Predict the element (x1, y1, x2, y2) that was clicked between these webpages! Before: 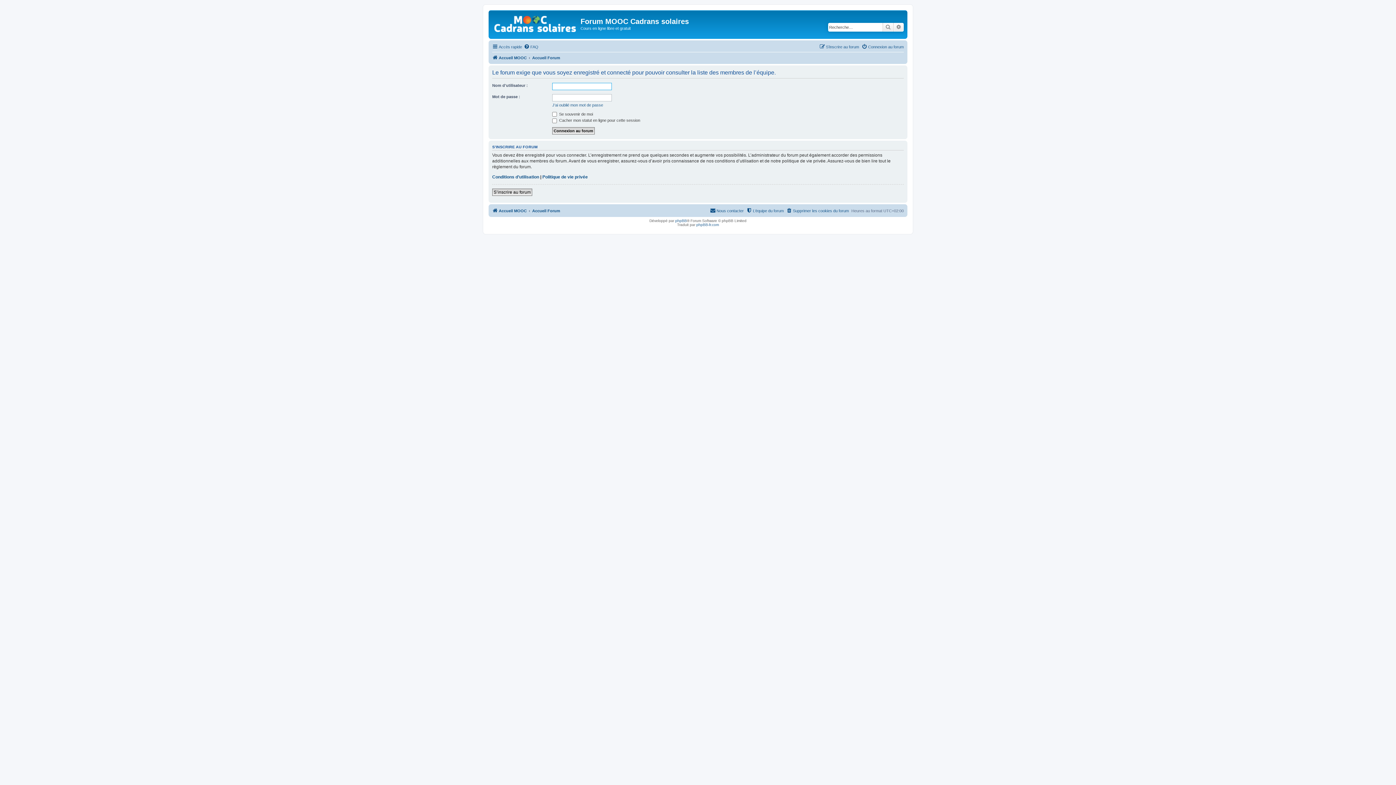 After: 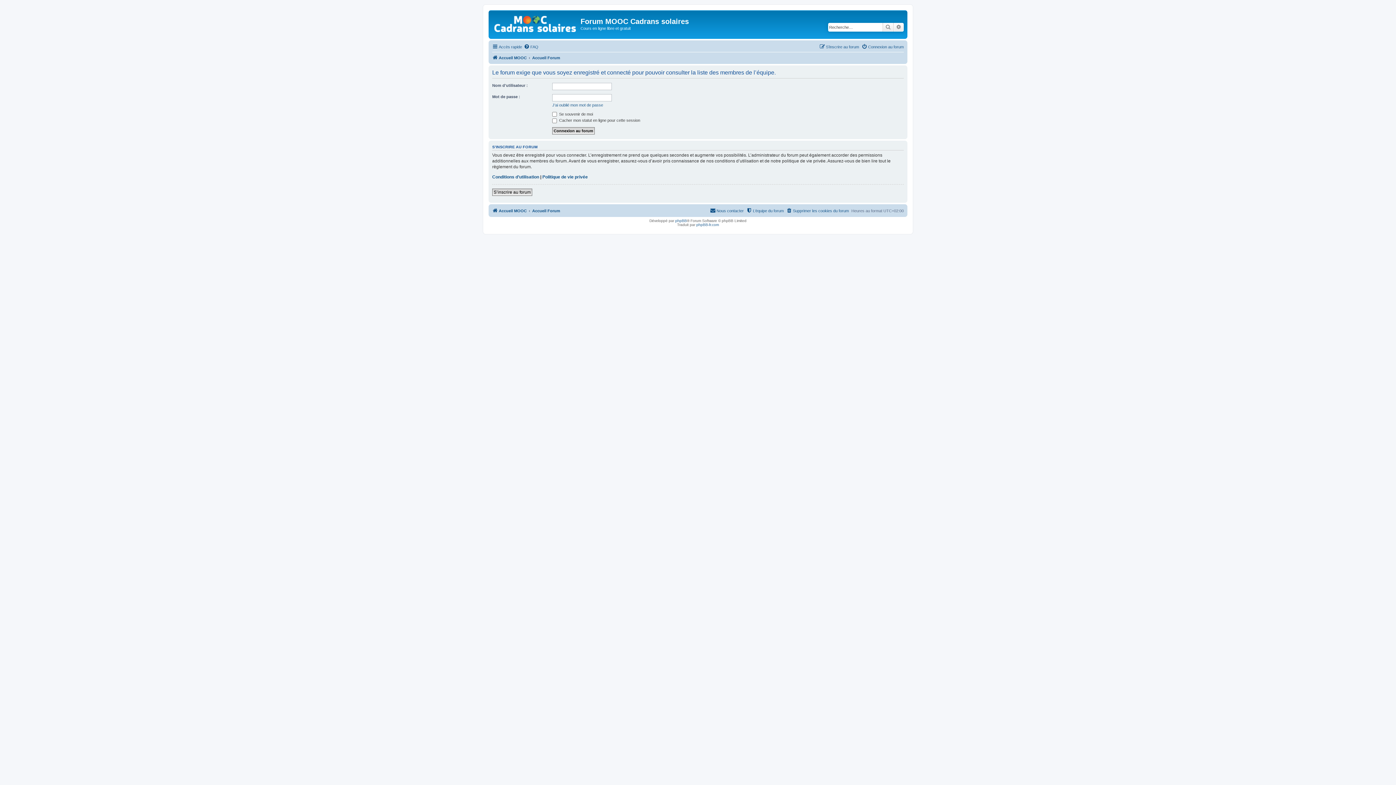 Action: bbox: (490, 12, 580, 32)